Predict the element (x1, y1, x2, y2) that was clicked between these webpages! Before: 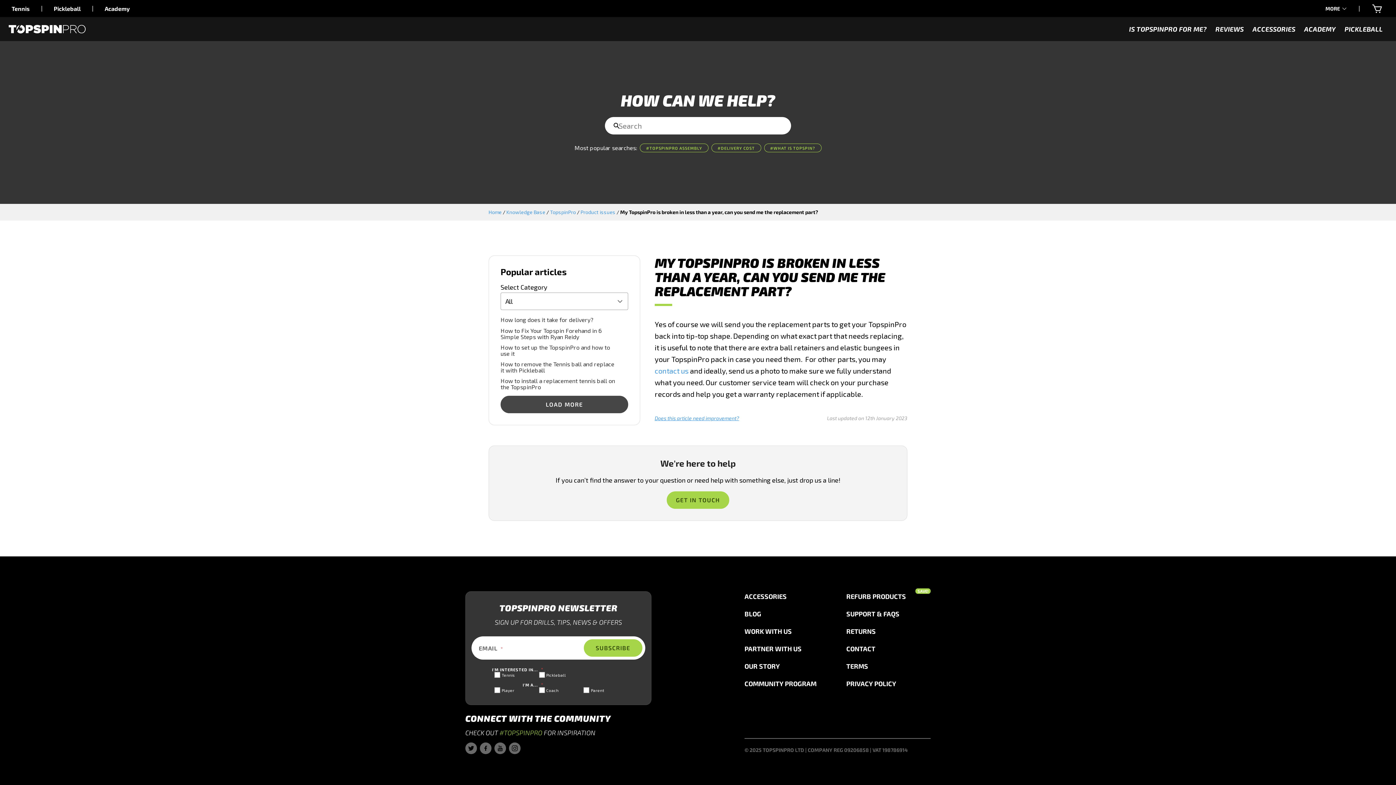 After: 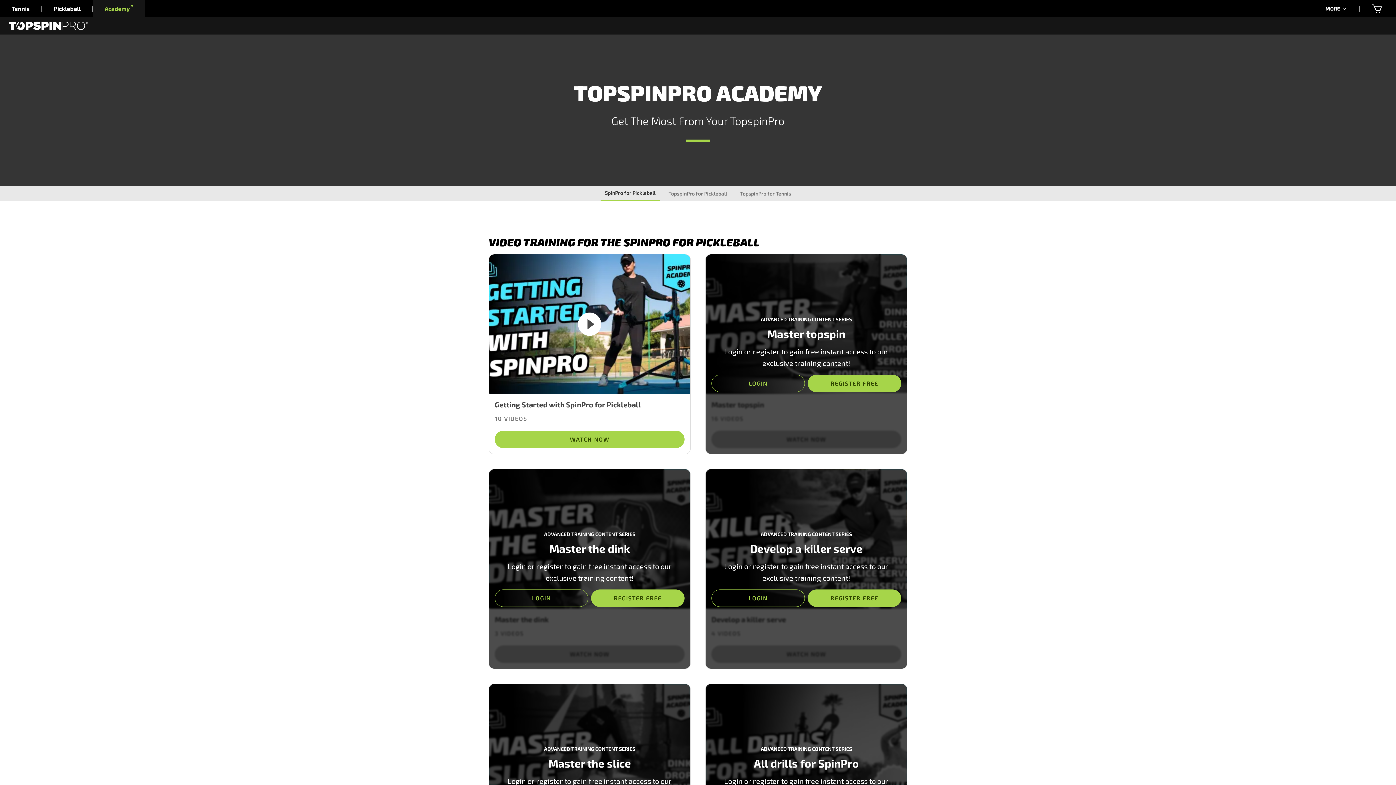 Action: bbox: (93, 0, 141, 17) label: Academy